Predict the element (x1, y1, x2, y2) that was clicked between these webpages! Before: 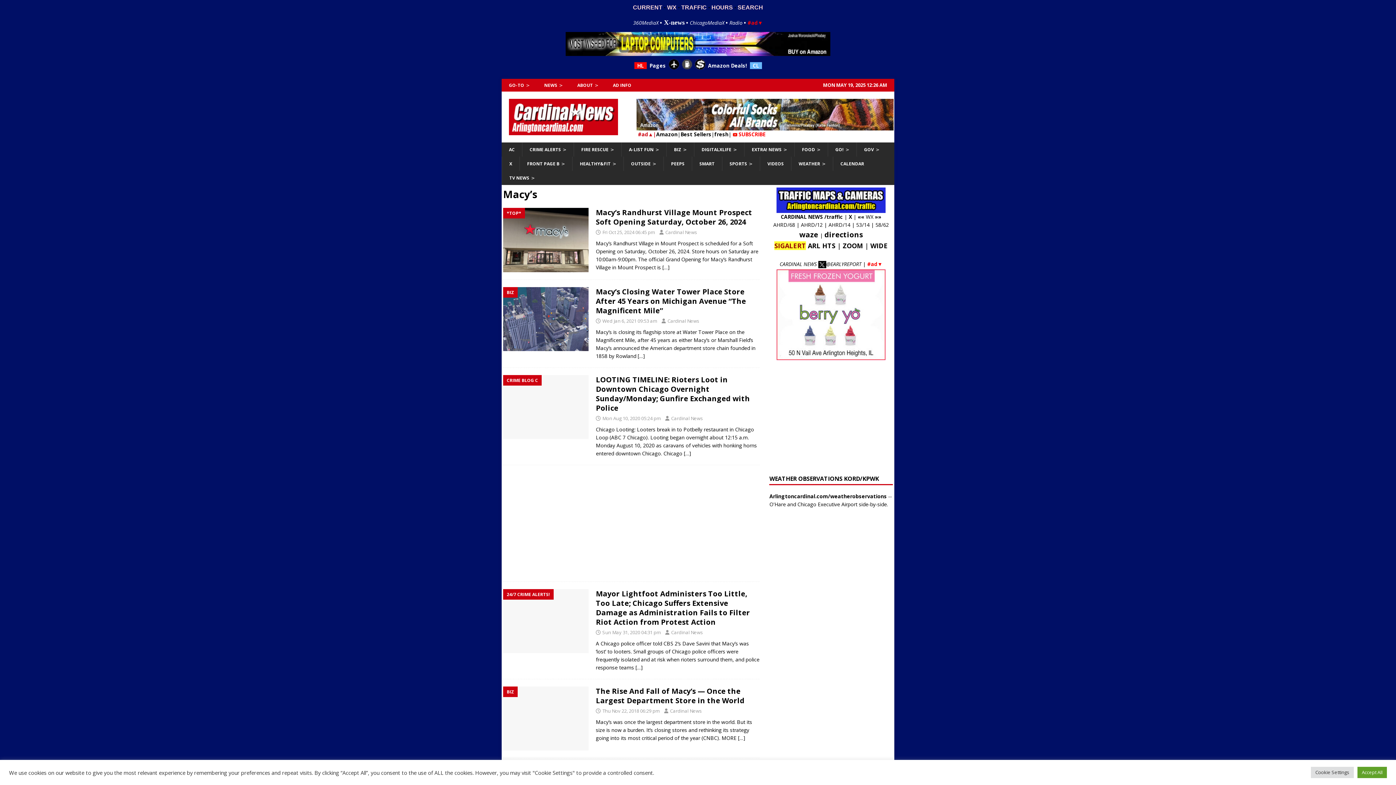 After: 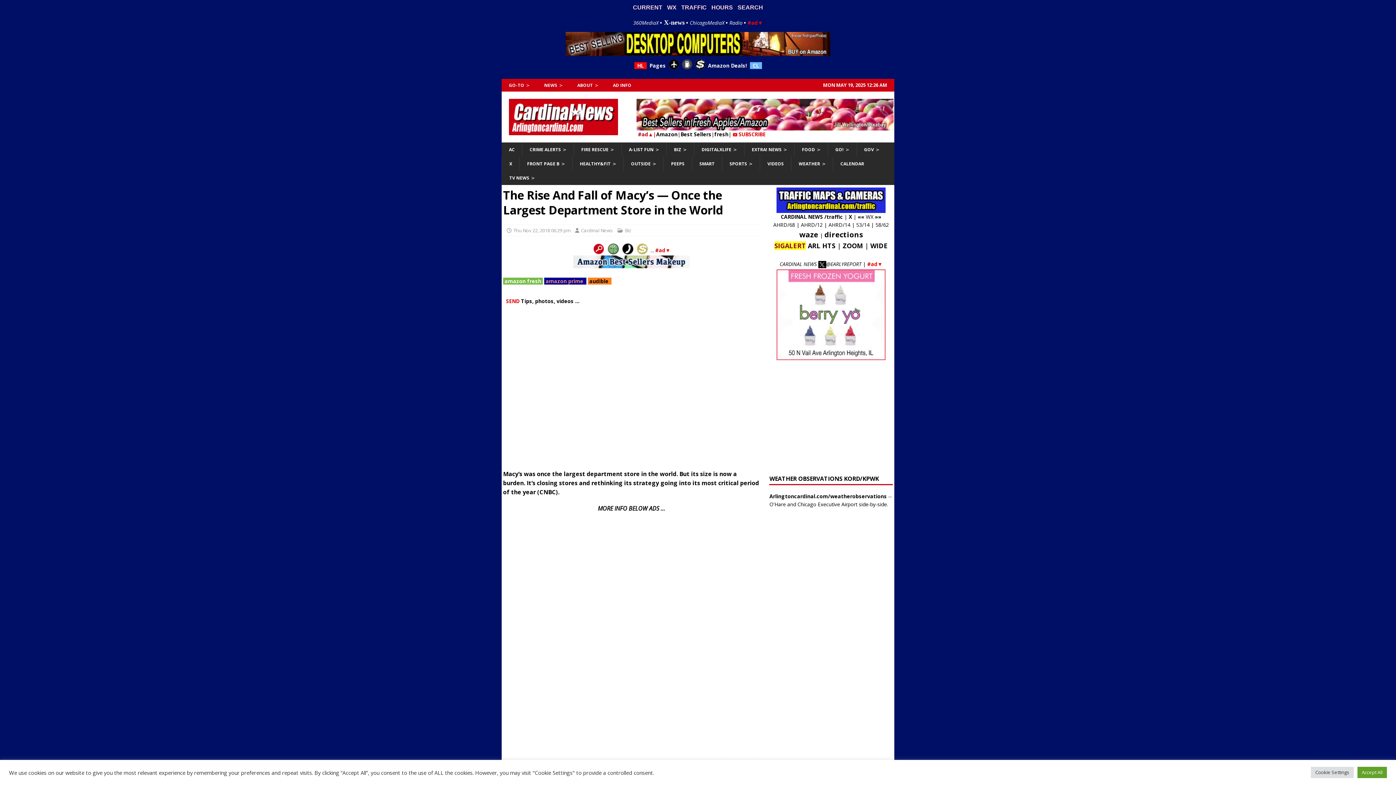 Action: label: The Rise And Fall of Macy’s — Once the Largest Department Store in the World bbox: (596, 686, 744, 705)